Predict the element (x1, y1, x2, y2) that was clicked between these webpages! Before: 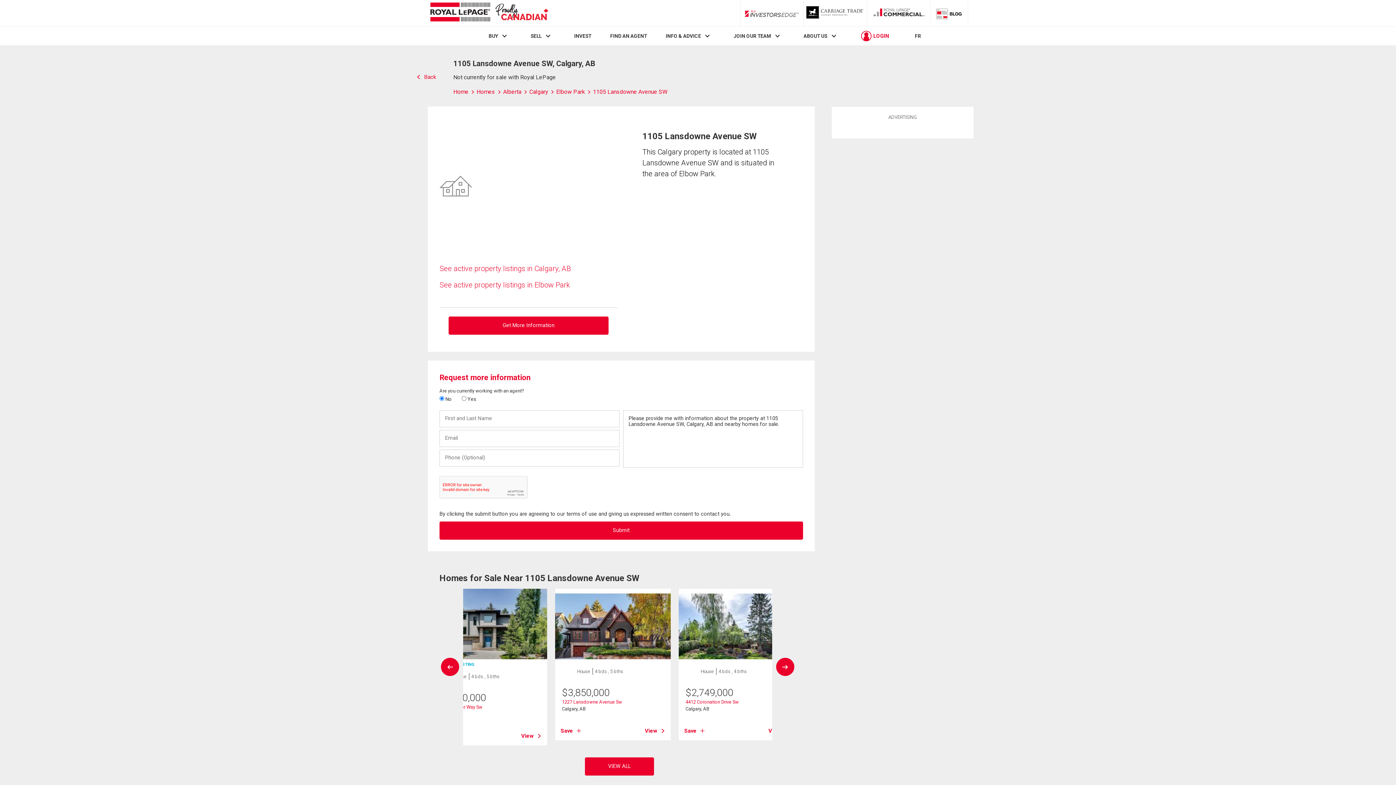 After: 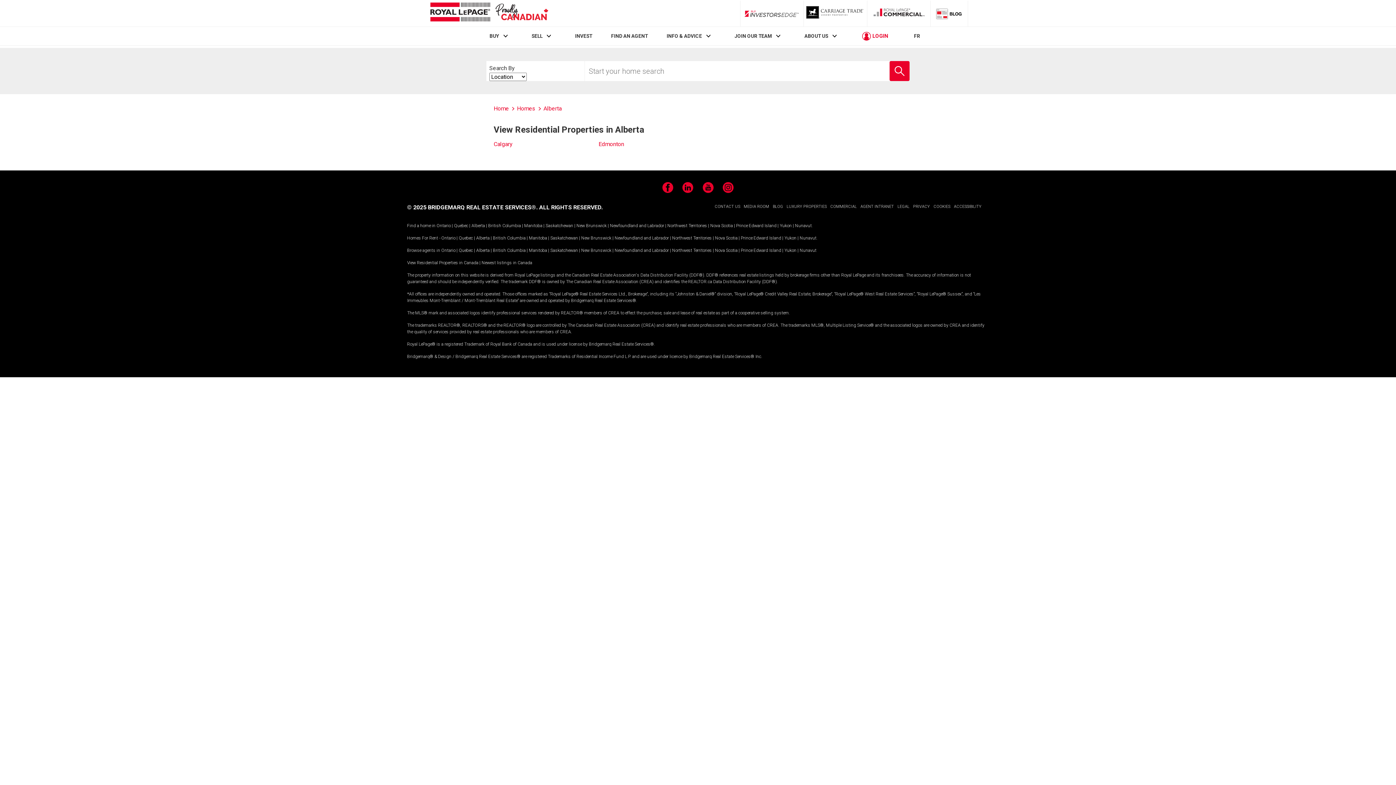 Action: bbox: (503, 88, 529, 95) label: Alberta 